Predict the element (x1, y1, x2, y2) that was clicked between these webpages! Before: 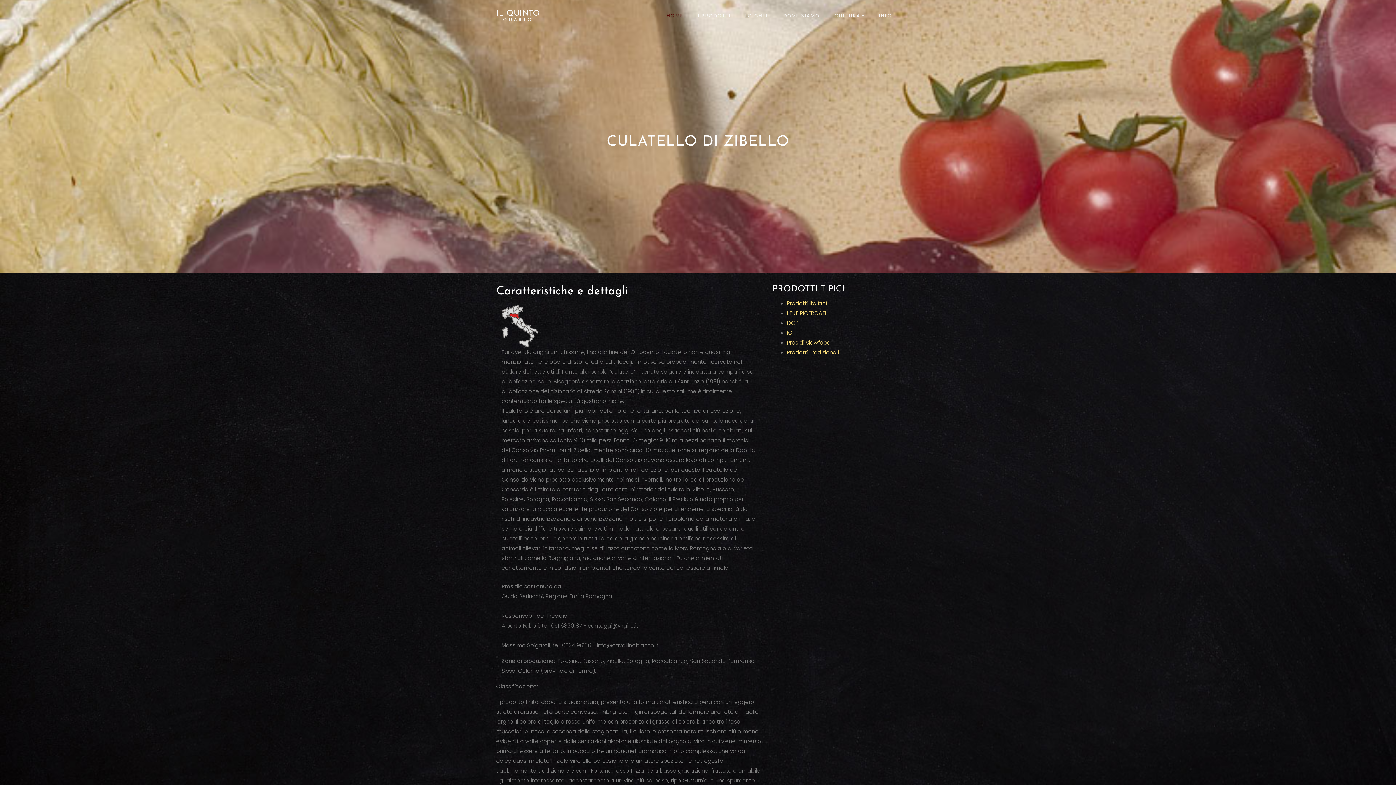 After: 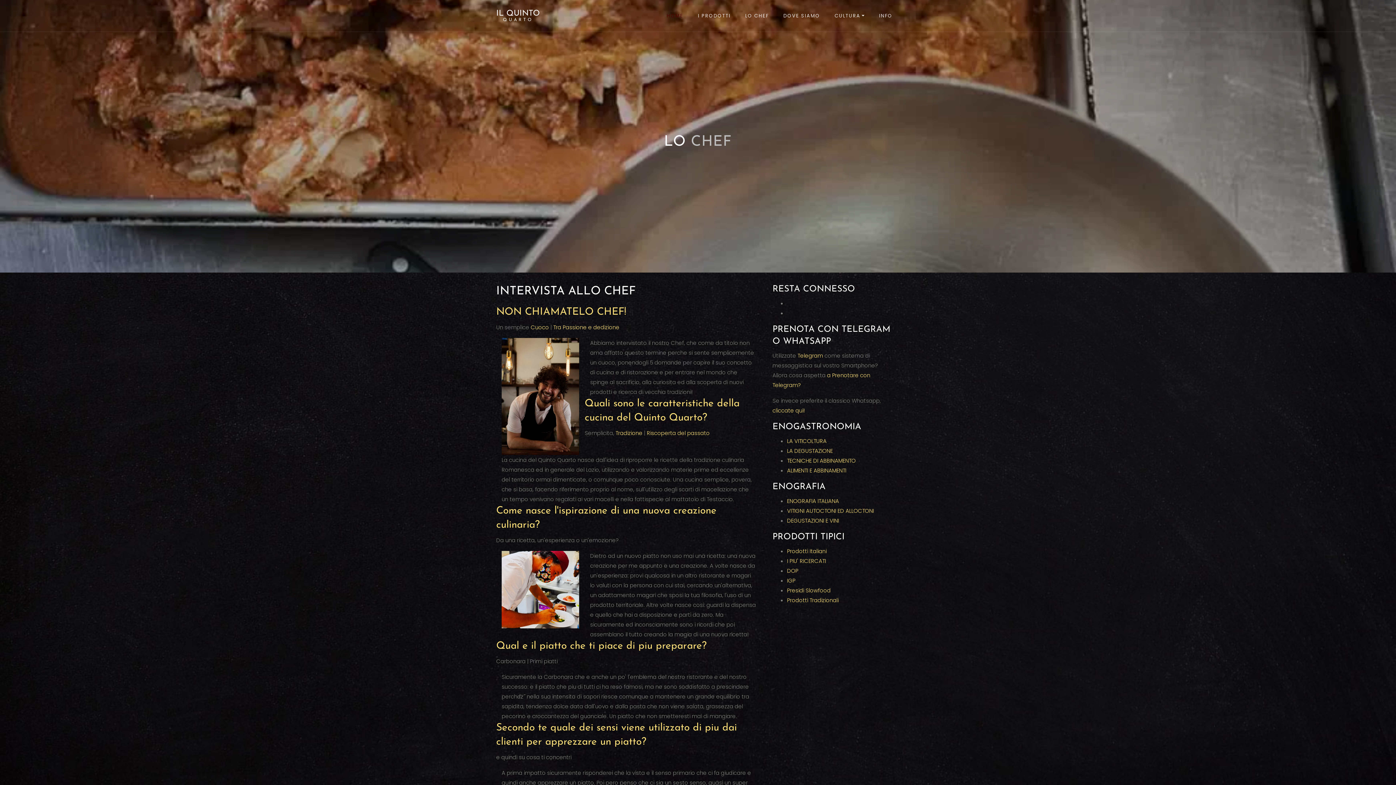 Action: bbox: (738, 2, 776, 28) label: LO CHEF